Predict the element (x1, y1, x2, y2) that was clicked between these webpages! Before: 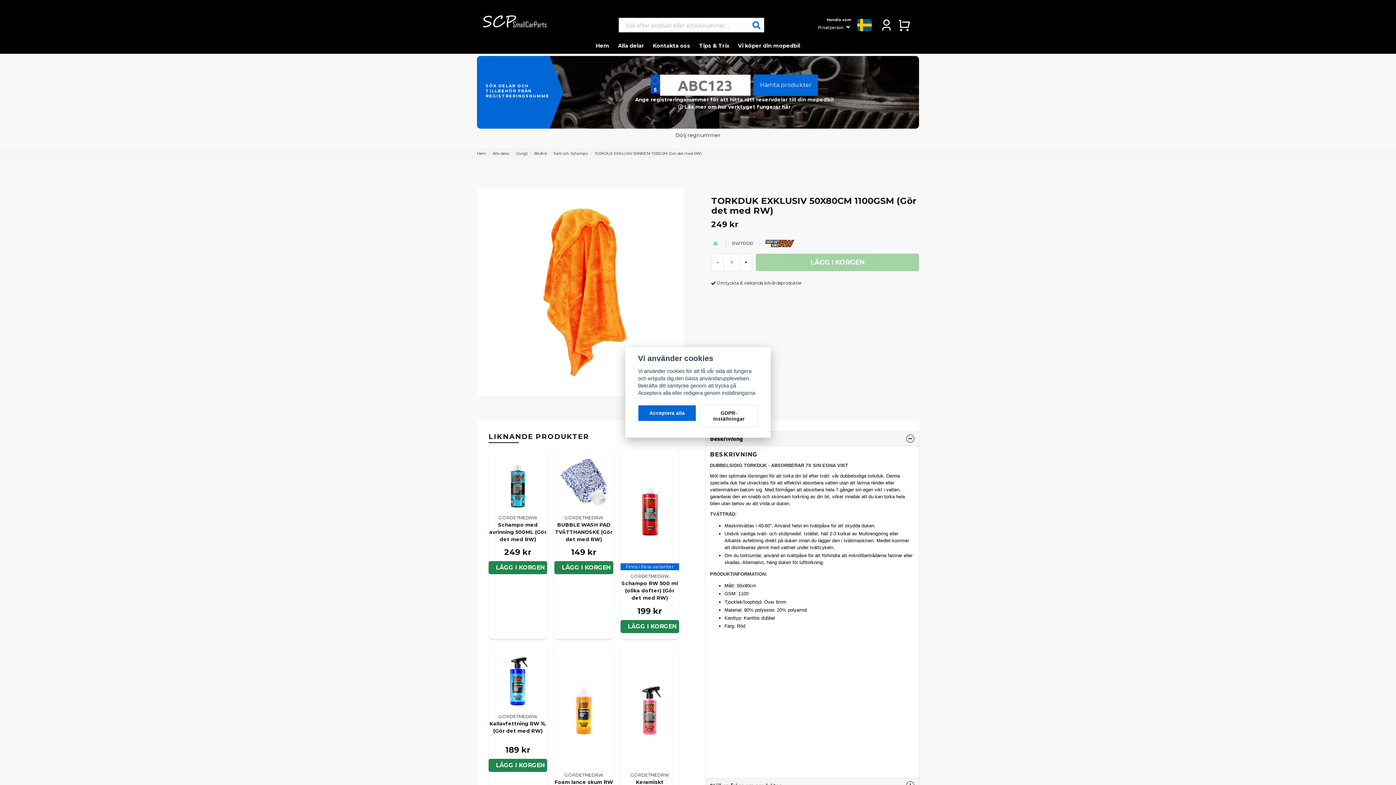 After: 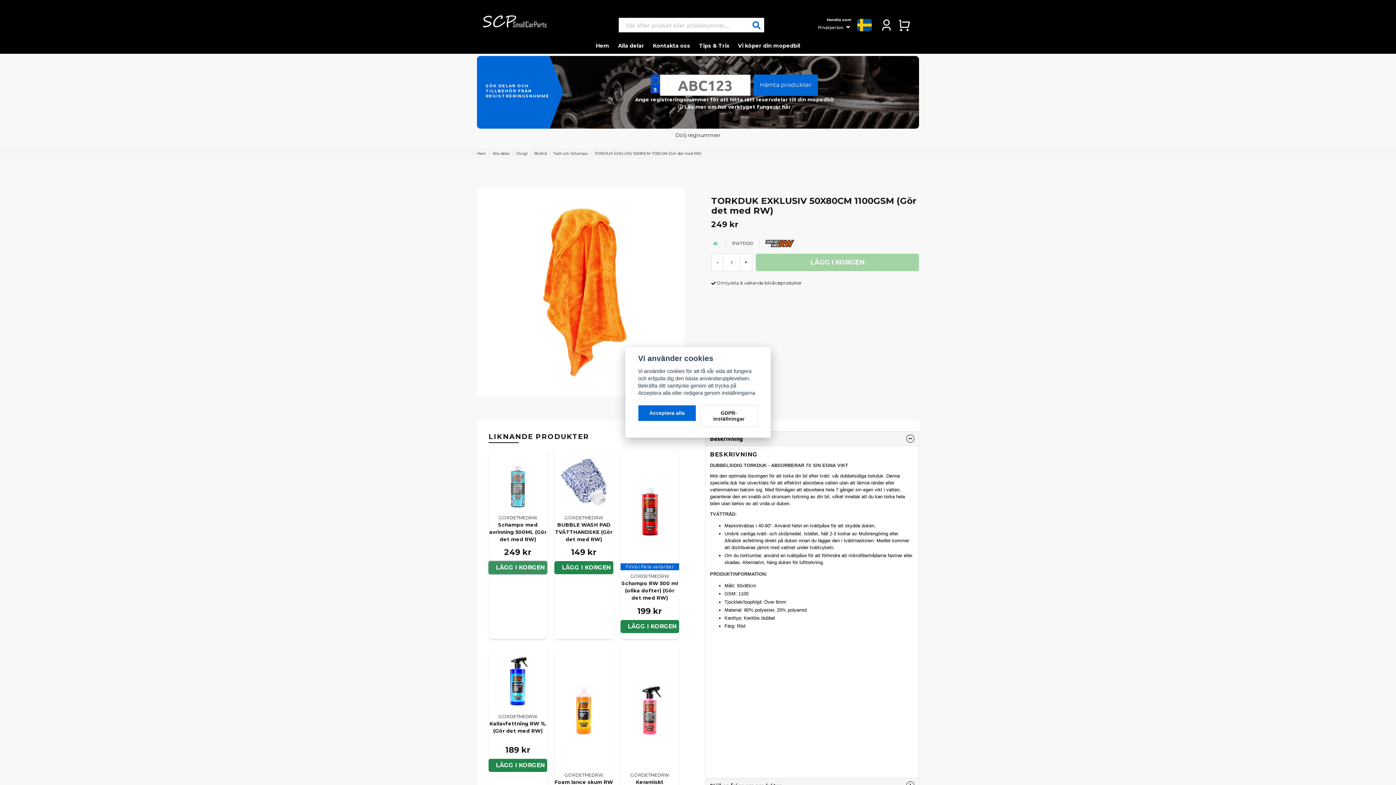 Action: label: Köp bbox: (488, 561, 547, 574)